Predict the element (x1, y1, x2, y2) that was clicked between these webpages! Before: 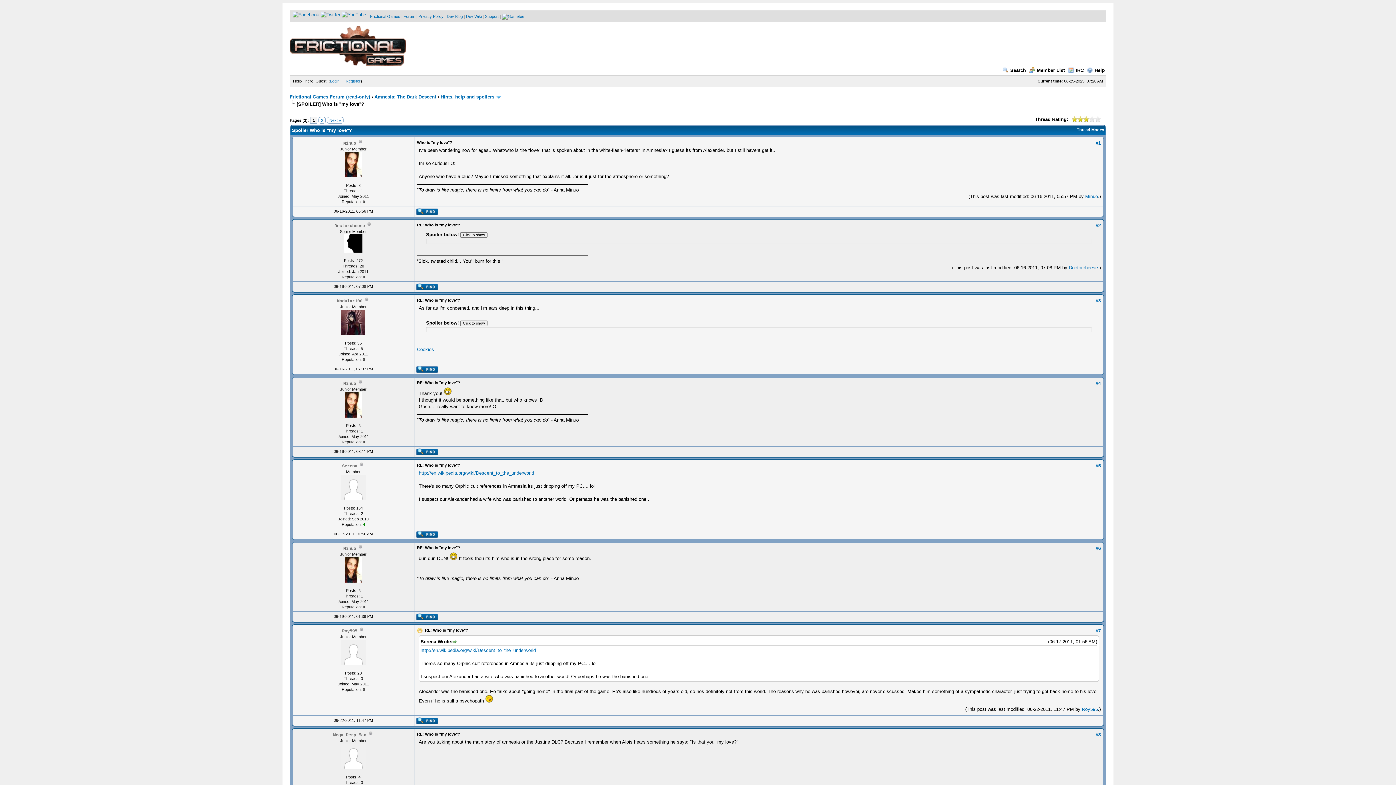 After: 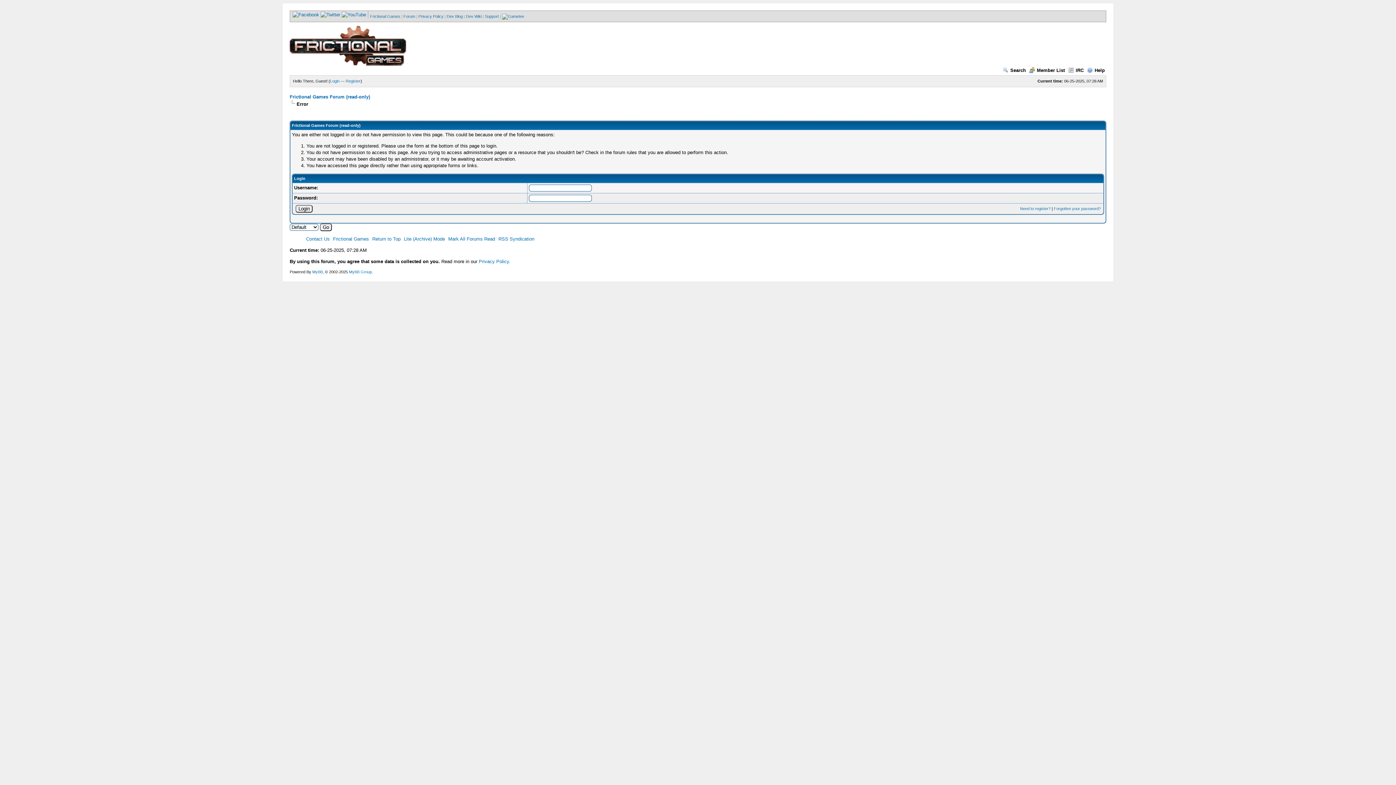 Action: bbox: (362, 687, 365, 692) label: 0